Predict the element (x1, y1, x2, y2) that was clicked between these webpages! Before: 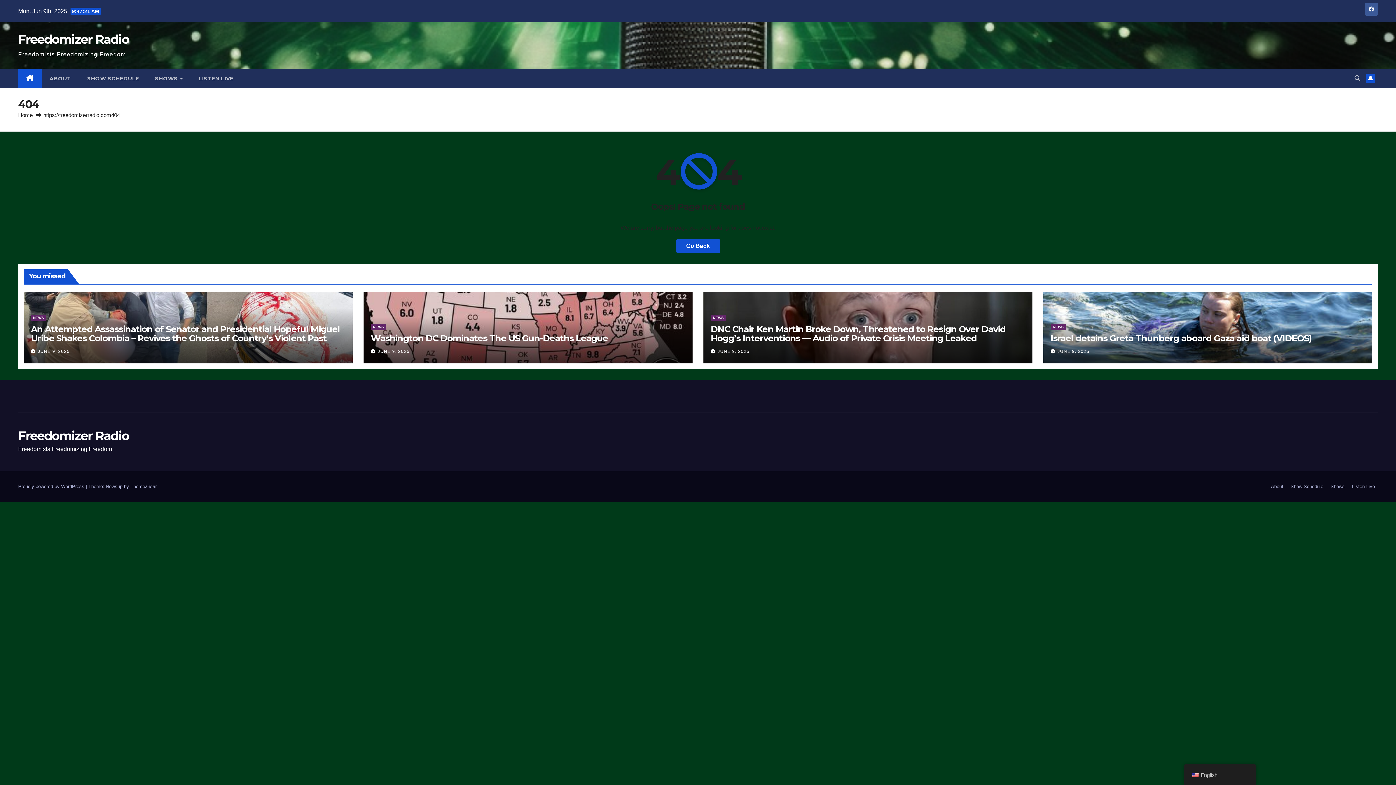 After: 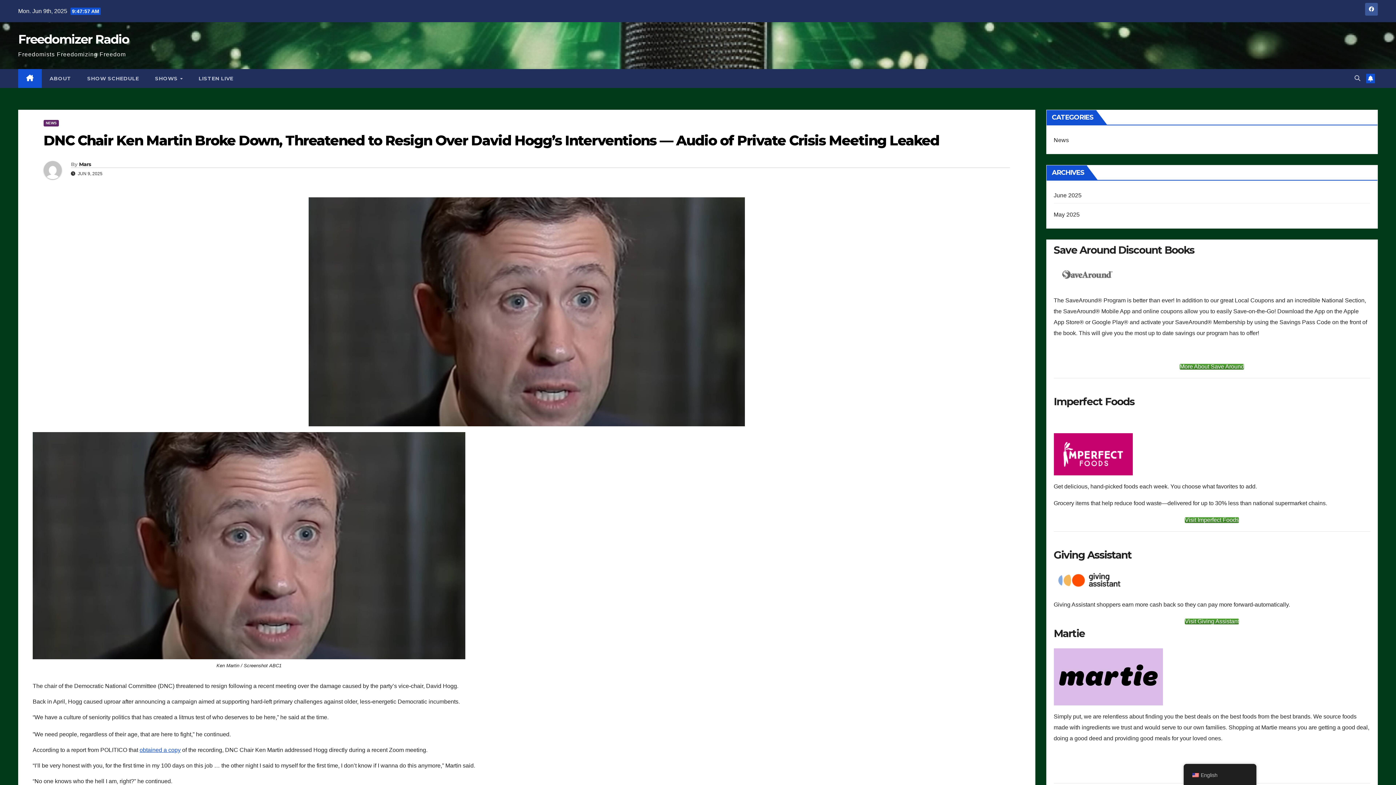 Action: label: DNC Chair Ken Martin Broke Down, Threatened to Resign Over David Hogg’s Interventions — Audio of Private Crisis Meeting Leaked bbox: (710, 323, 1005, 343)